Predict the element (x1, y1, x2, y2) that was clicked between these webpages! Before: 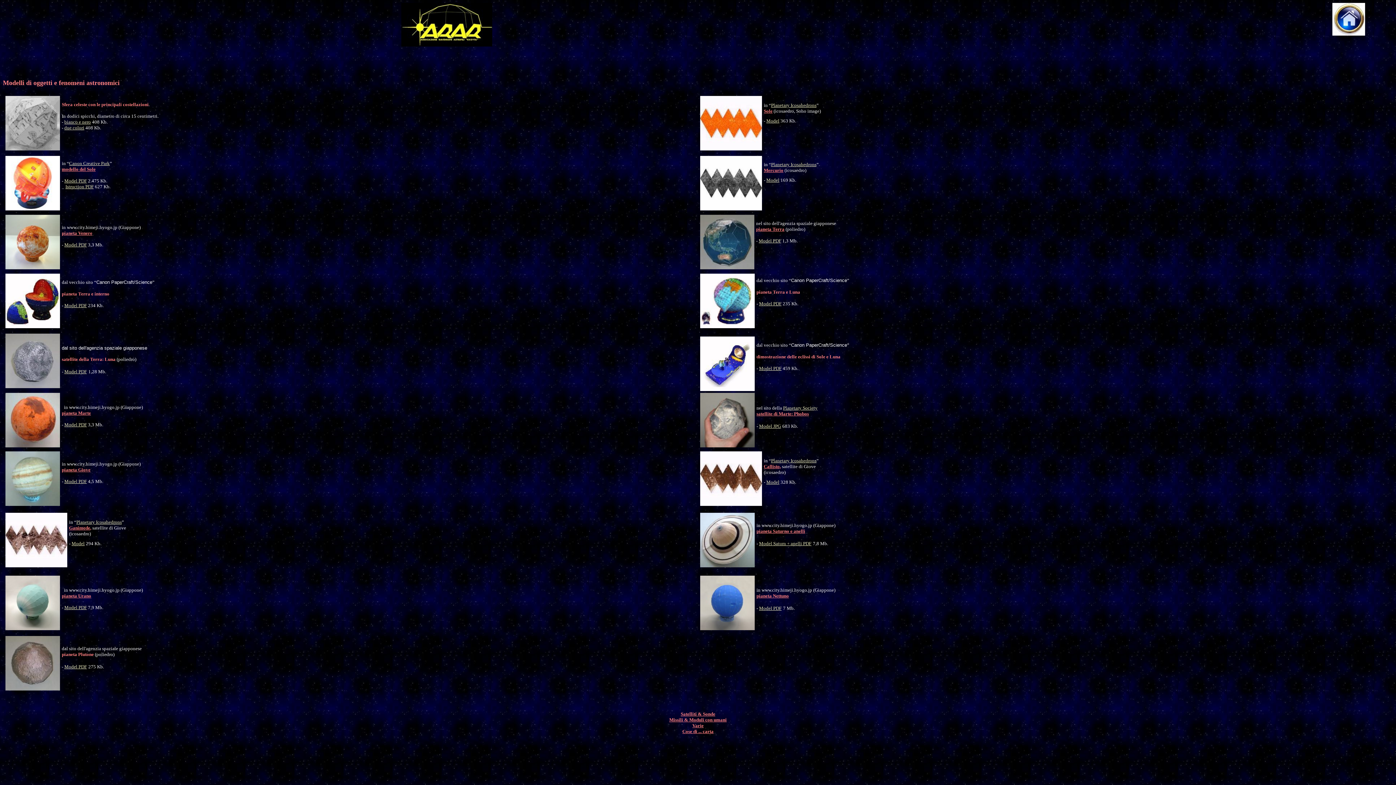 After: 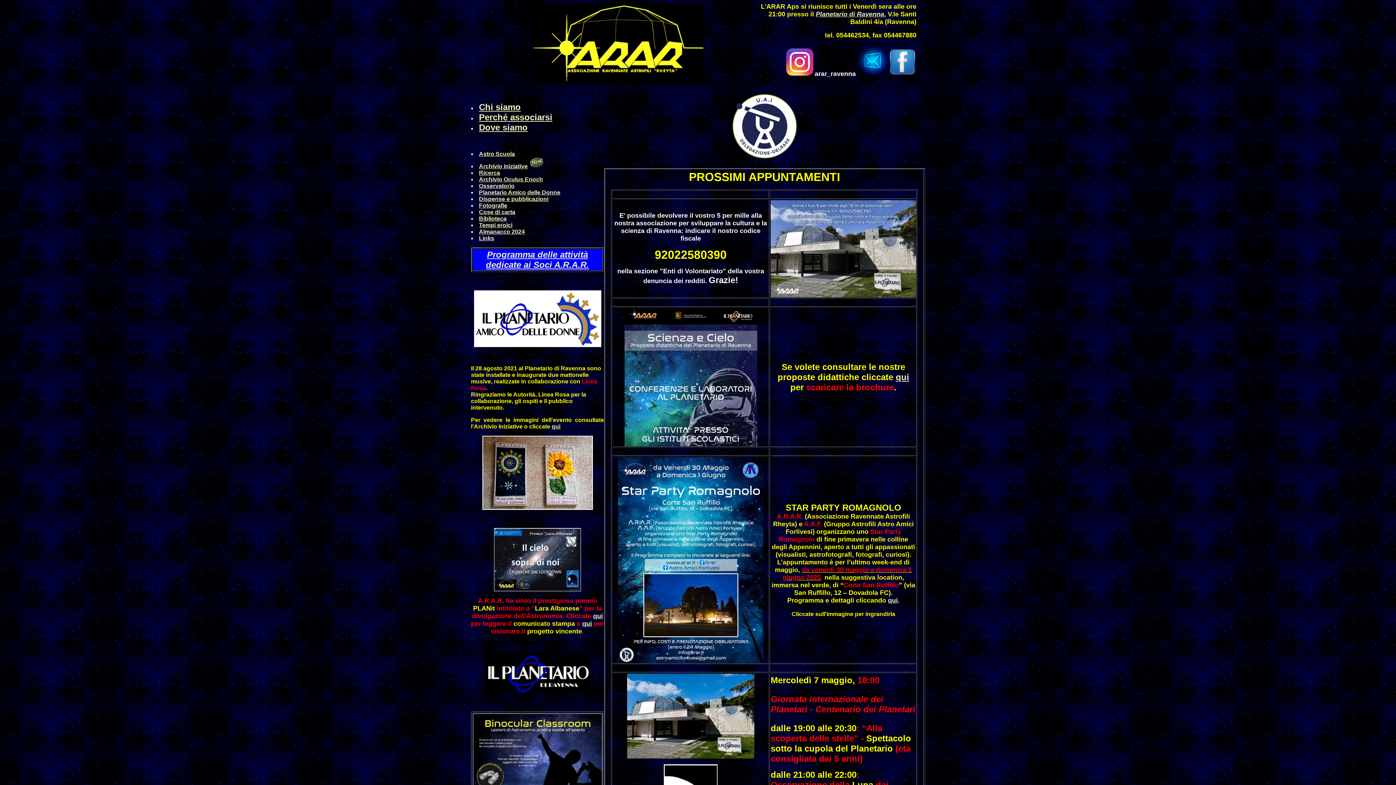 Action: bbox: (1332, 30, 1365, 36)